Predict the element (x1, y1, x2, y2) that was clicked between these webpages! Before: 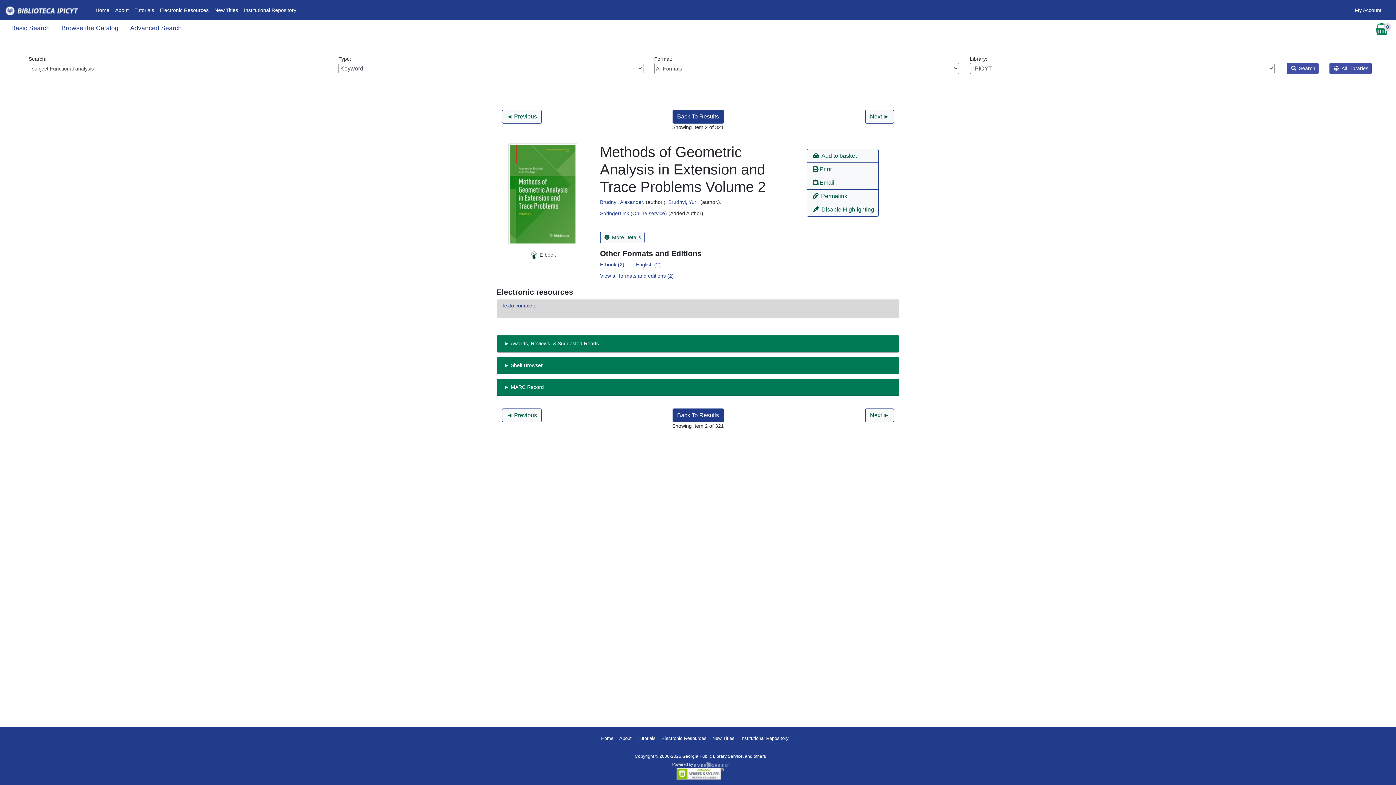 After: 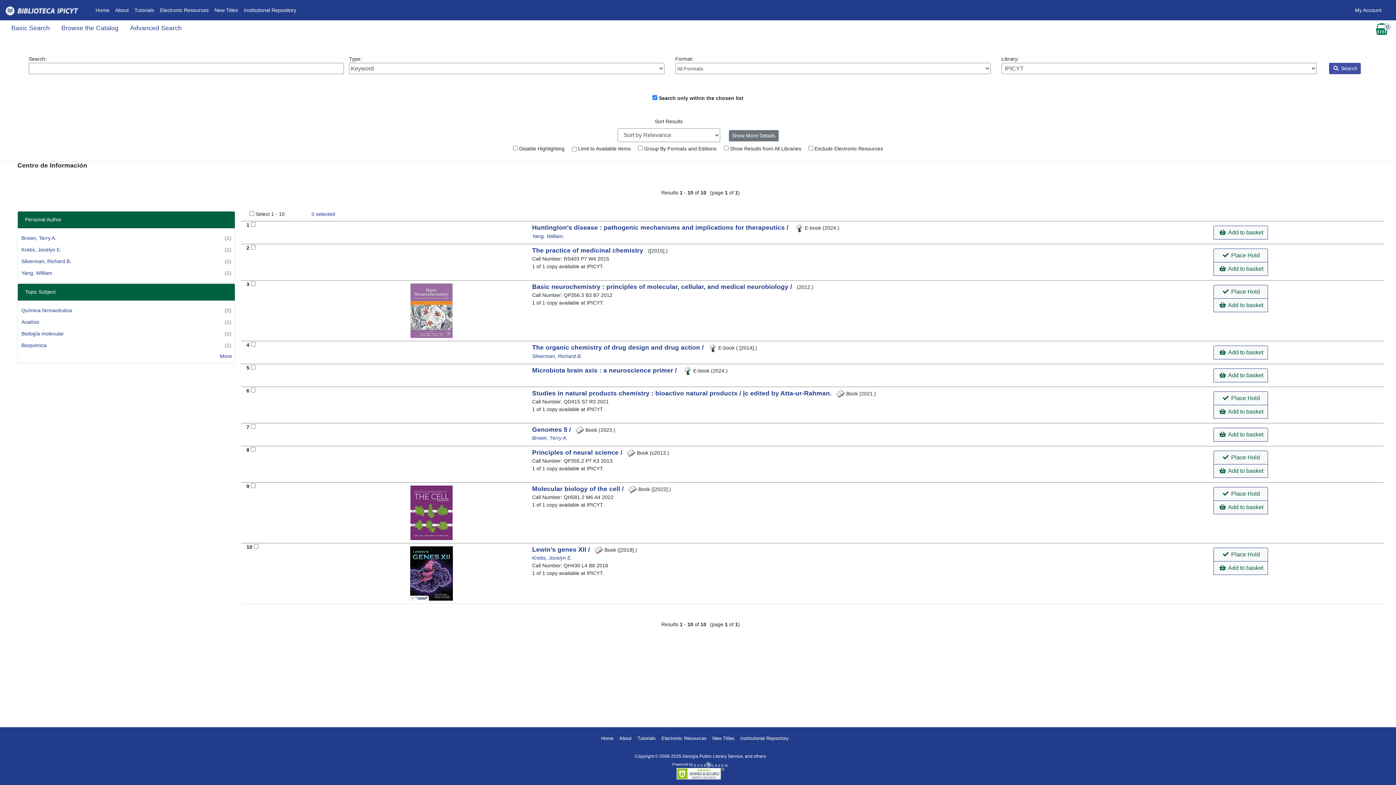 Action: bbox: (709, 732, 737, 745) label: New Titles